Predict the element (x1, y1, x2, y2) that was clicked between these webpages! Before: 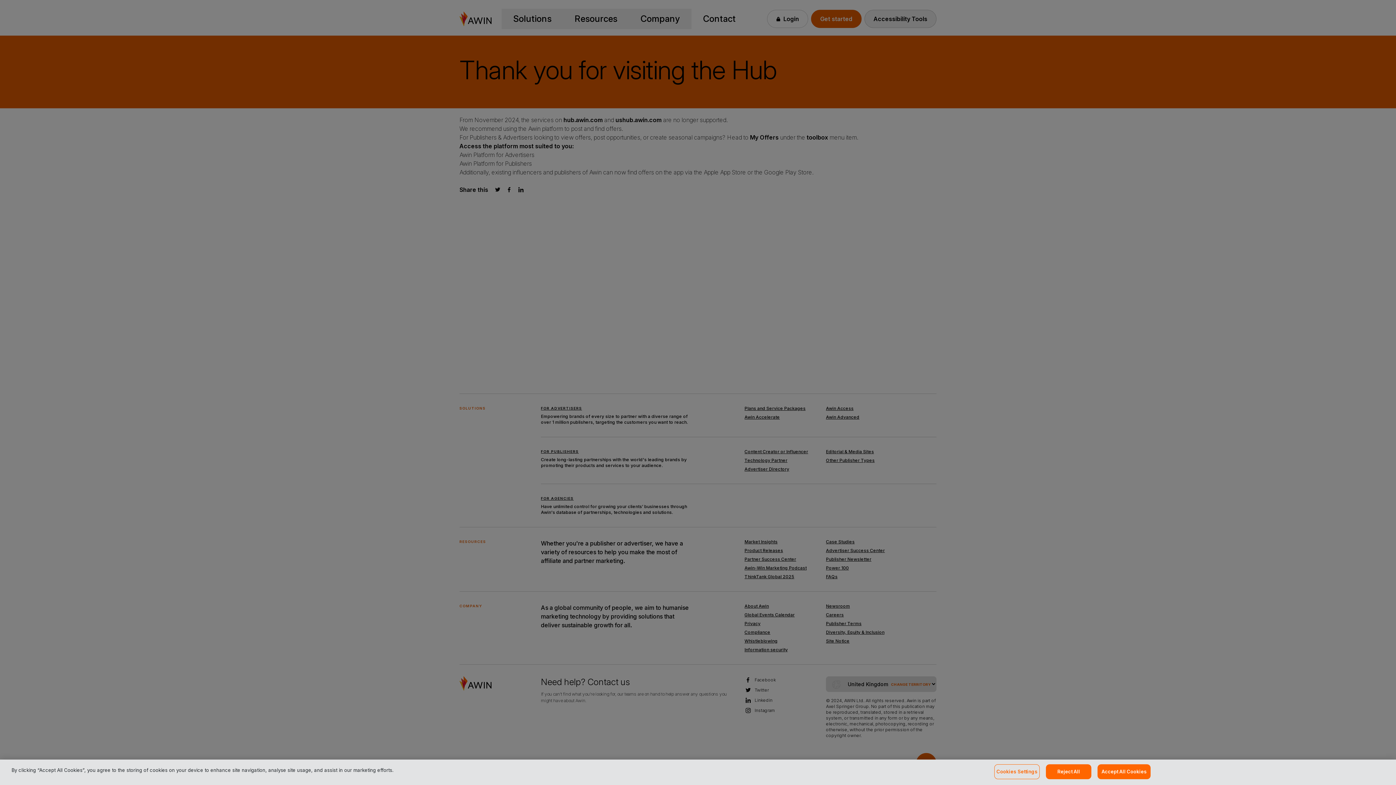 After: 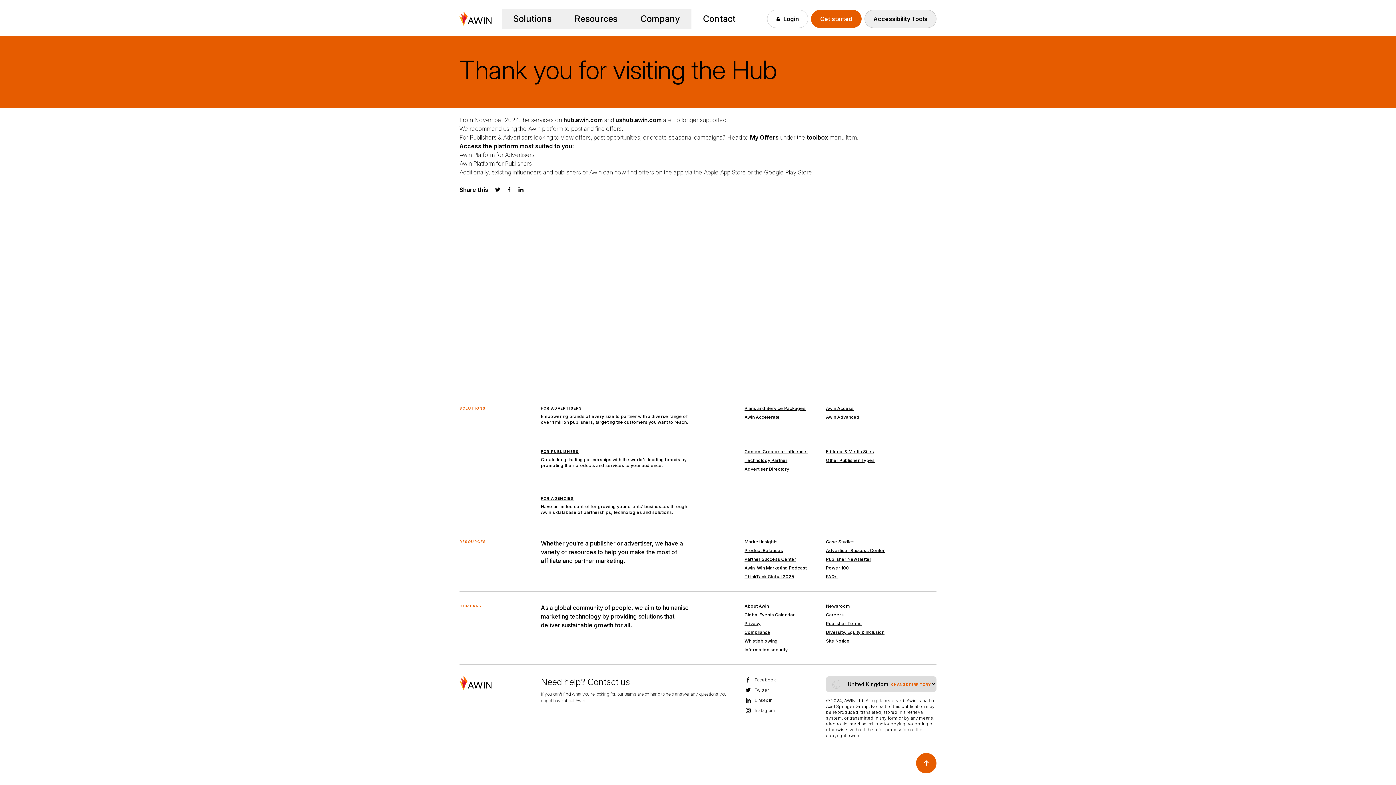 Action: label: Reject All bbox: (1046, 764, 1091, 779)